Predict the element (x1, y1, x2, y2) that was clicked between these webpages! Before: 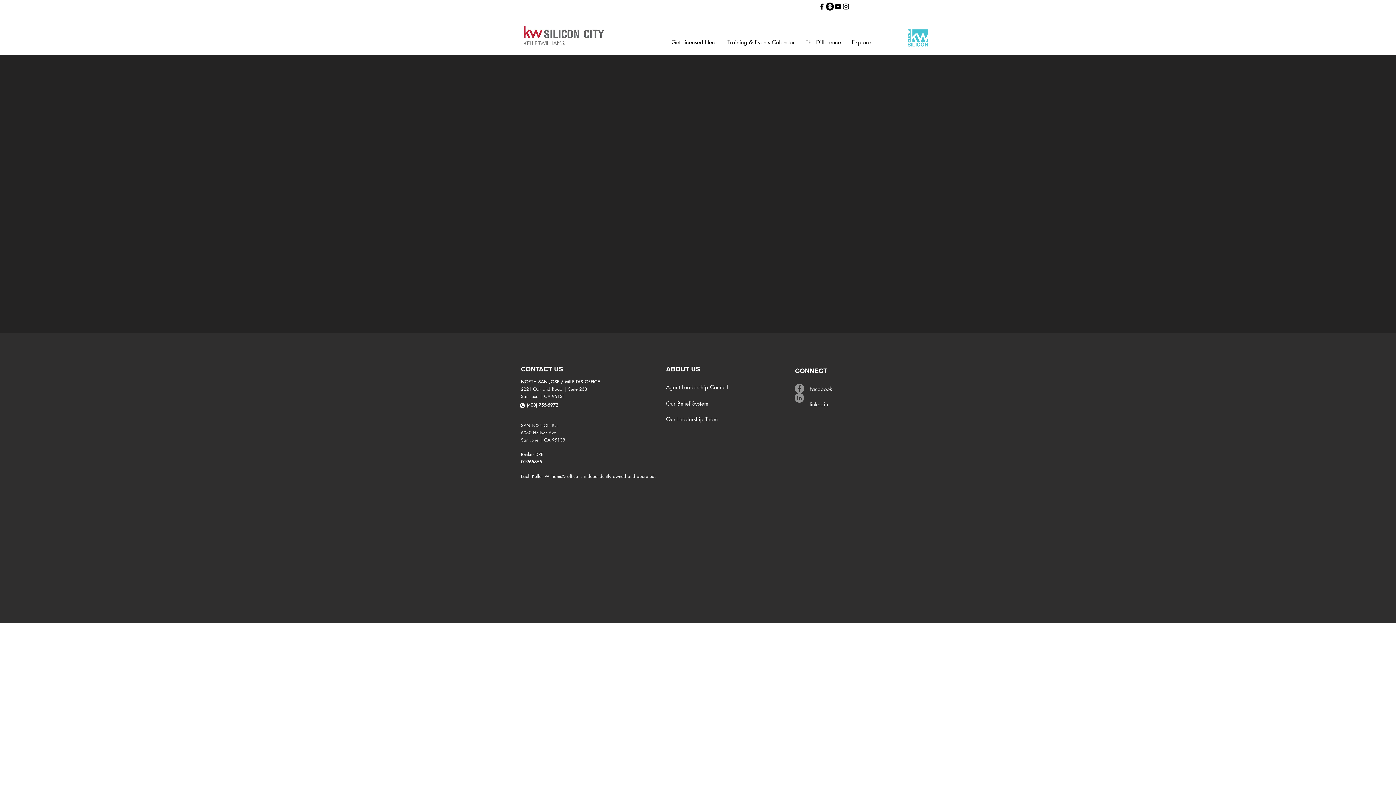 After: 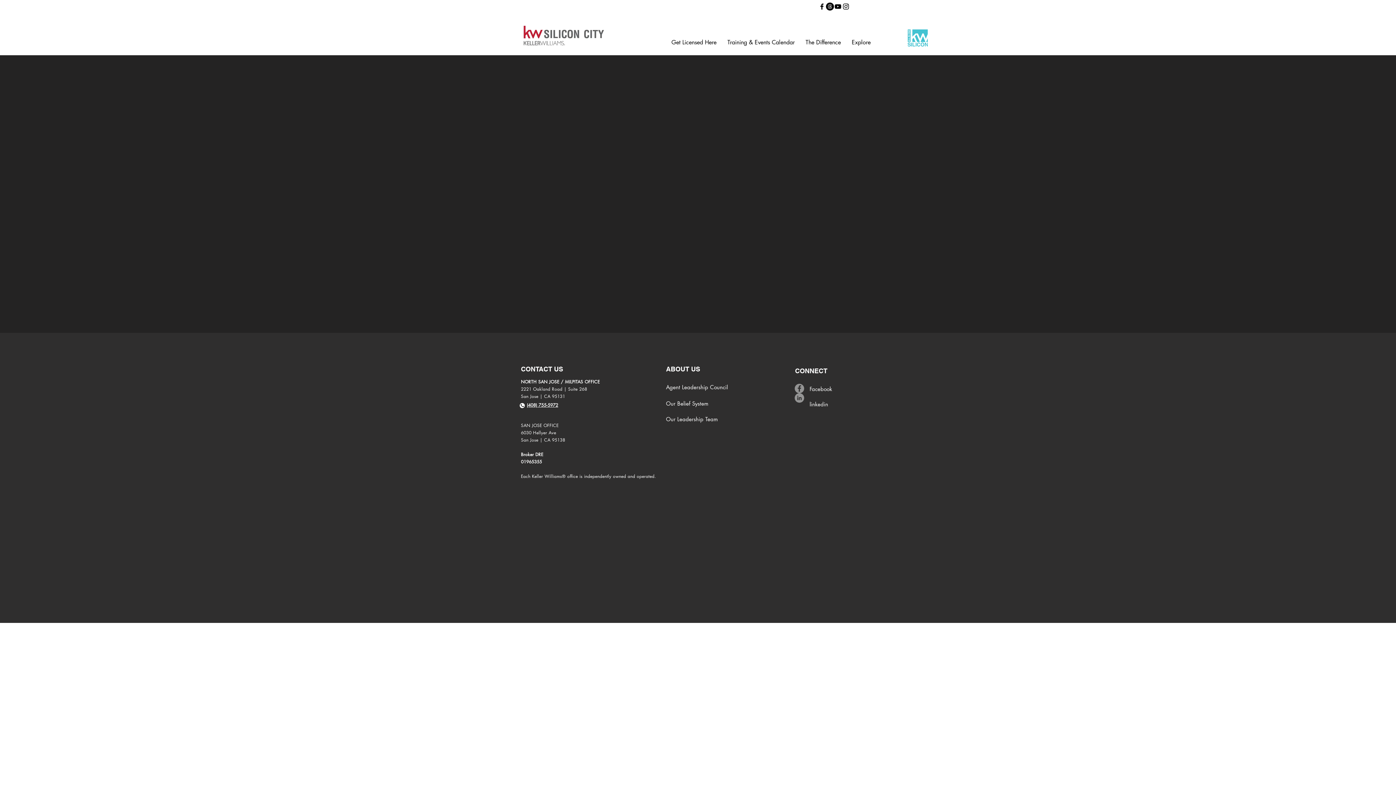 Action: label: (408) 755-5972 bbox: (526, 400, 558, 408)